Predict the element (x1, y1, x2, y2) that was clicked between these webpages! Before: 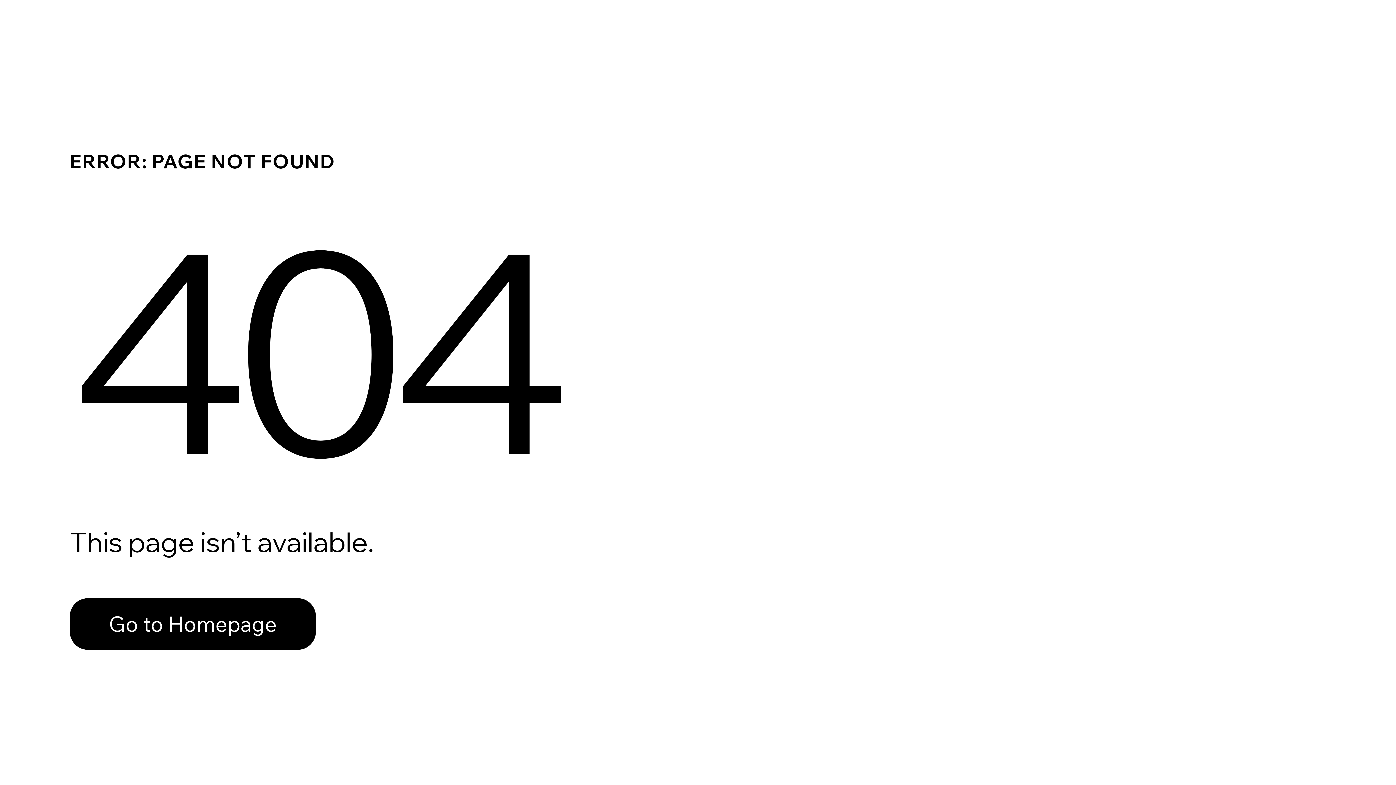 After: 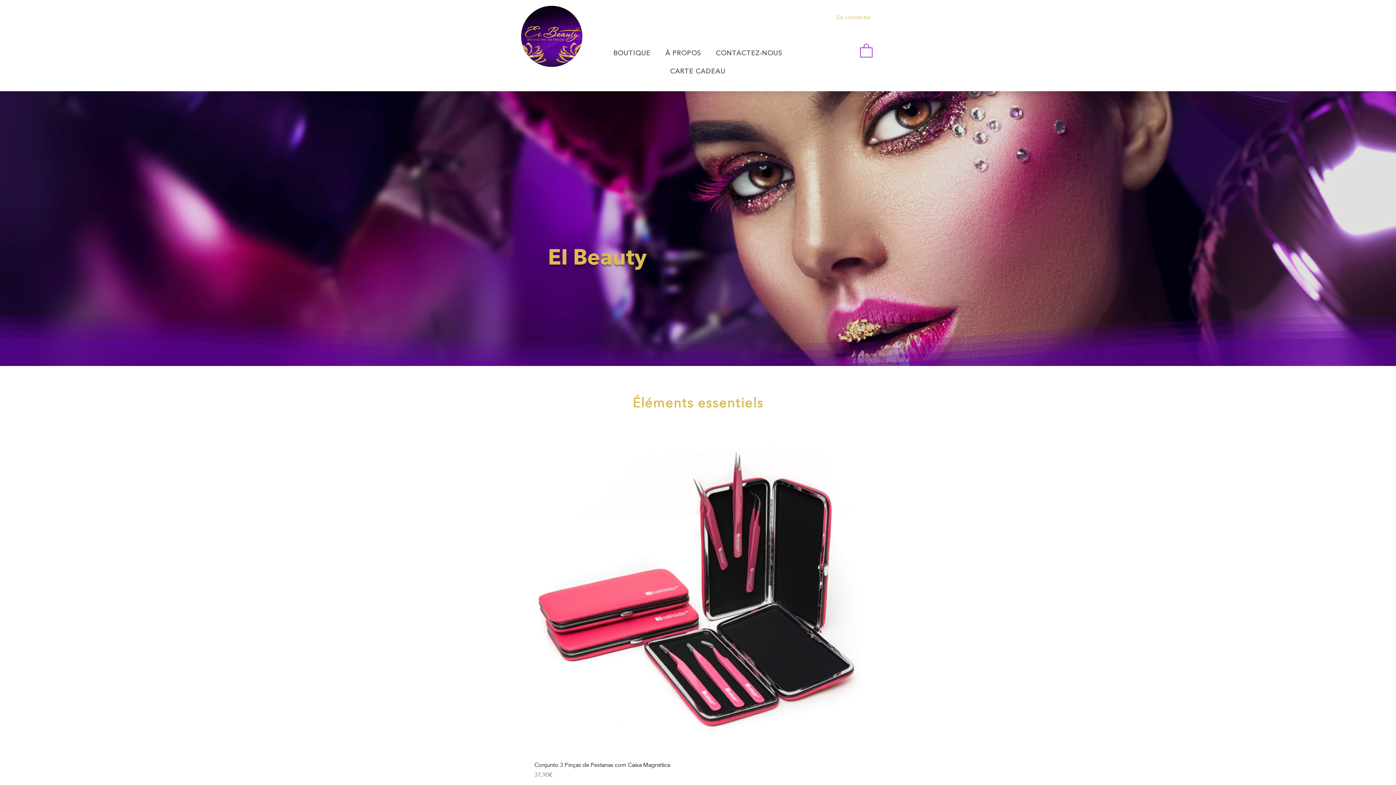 Action: label: Go to Homepage bbox: (69, 598, 316, 650)